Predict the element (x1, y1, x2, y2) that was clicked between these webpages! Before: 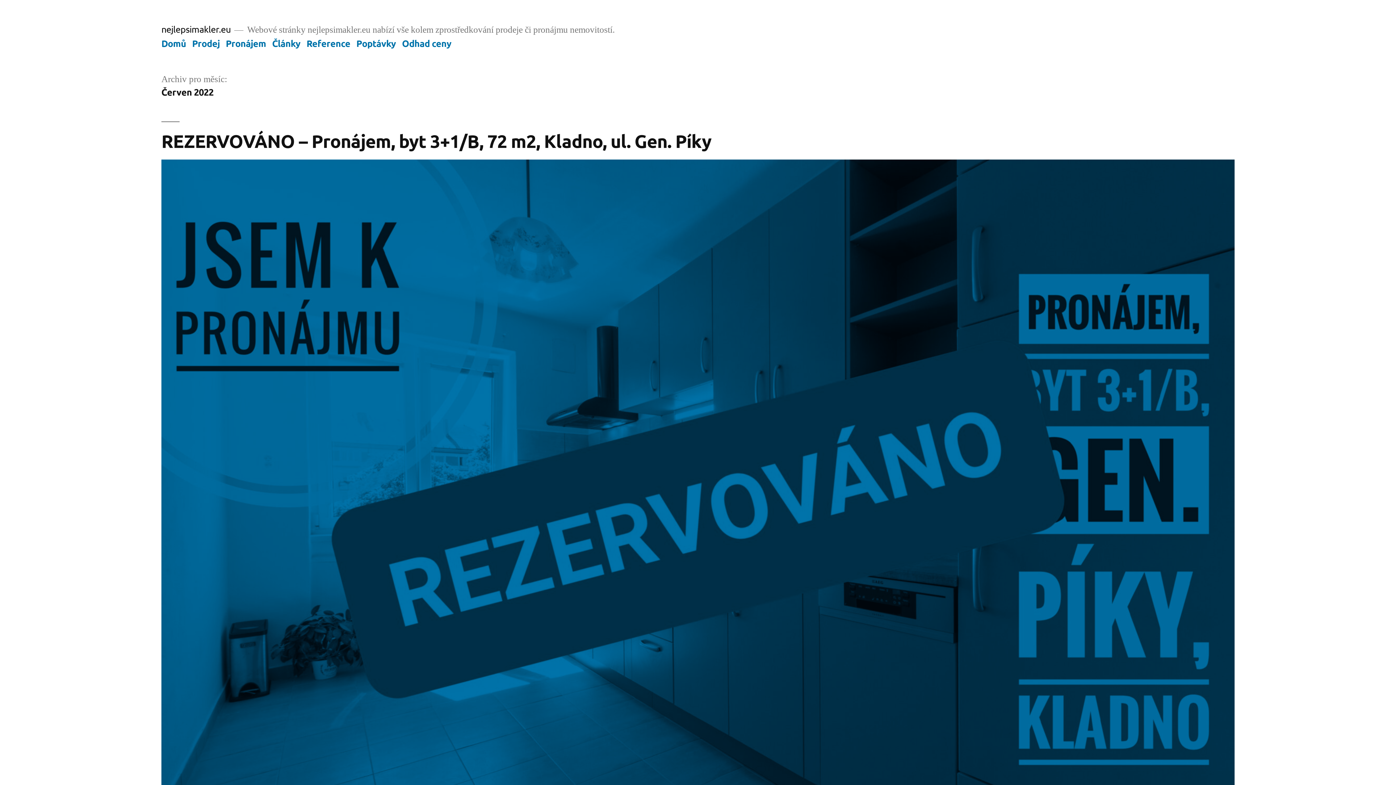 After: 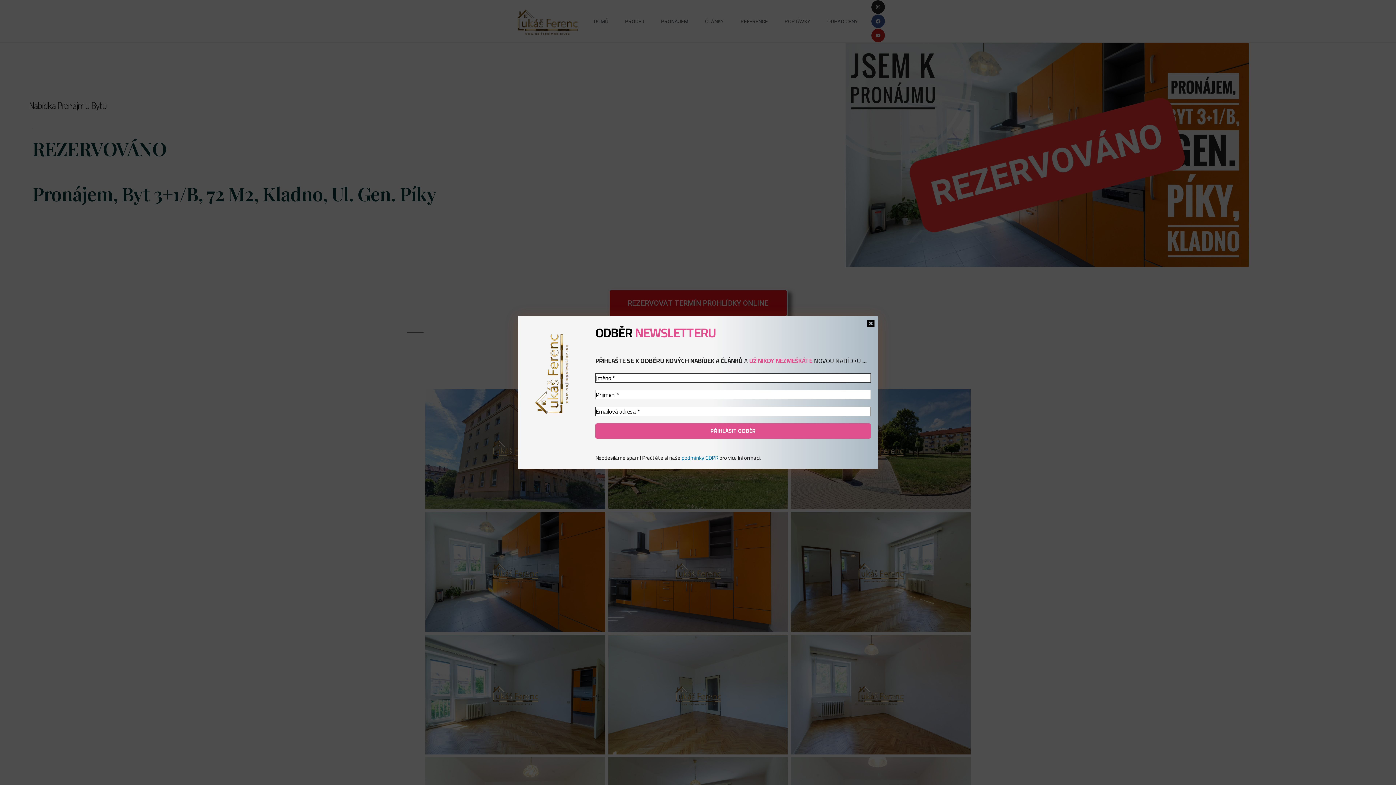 Action: bbox: (161, 159, 1234, 880)